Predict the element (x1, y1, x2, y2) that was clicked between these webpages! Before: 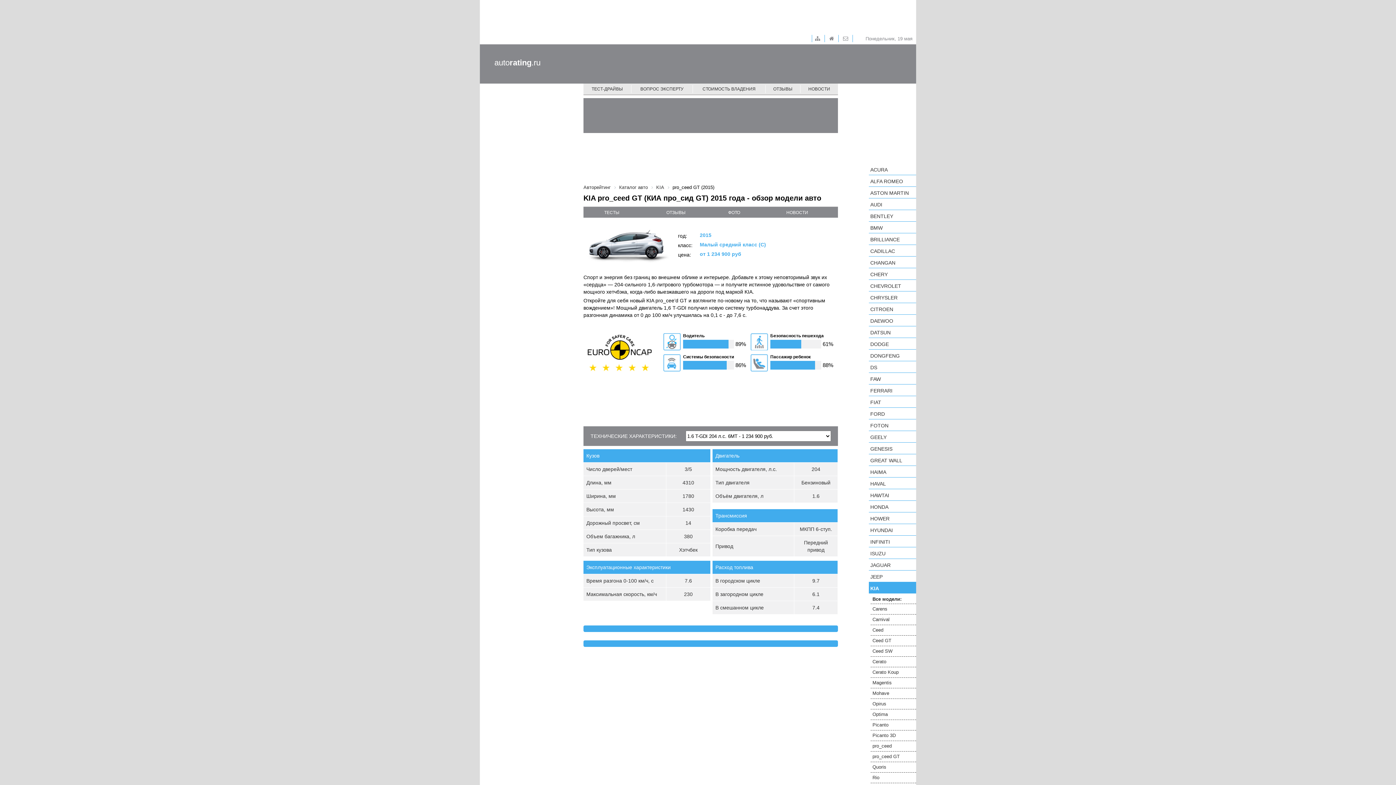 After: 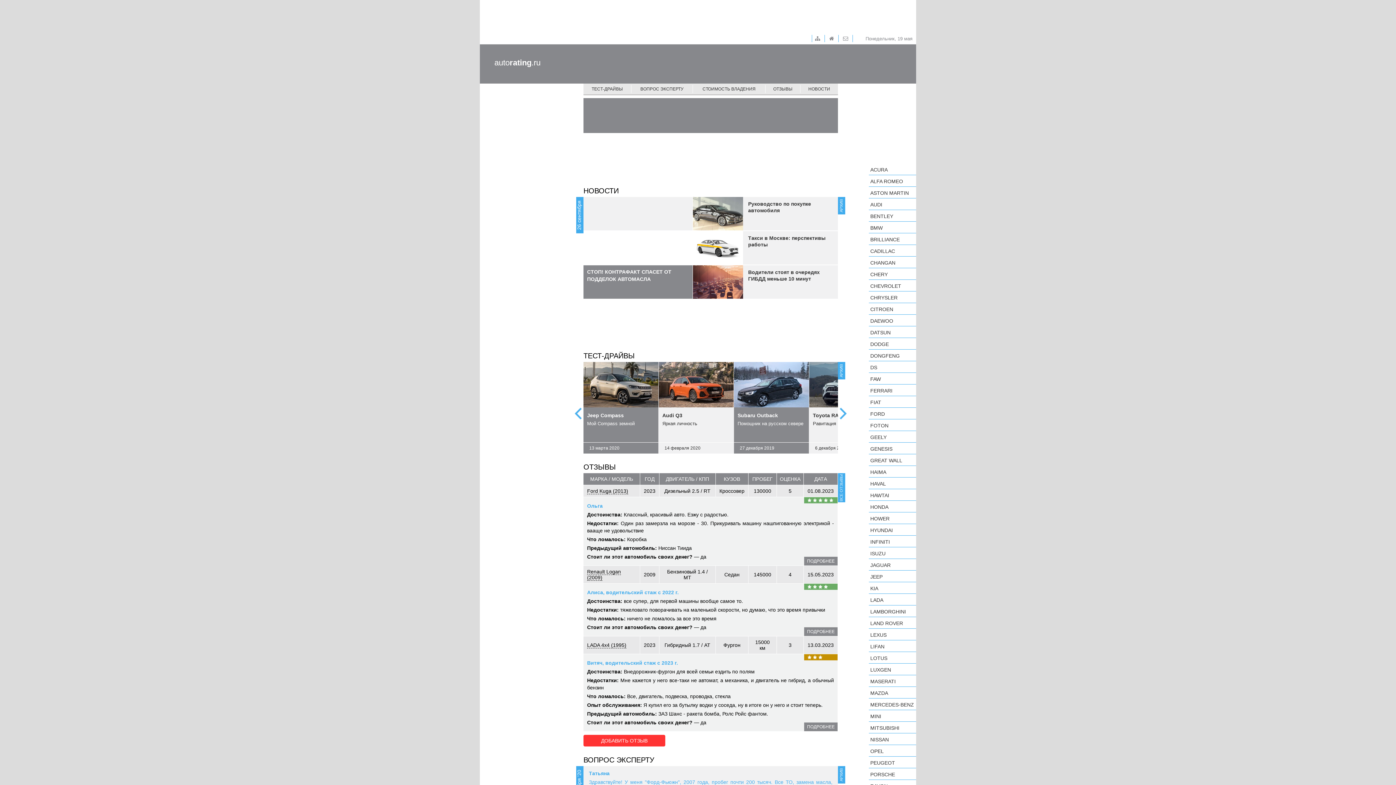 Action: bbox: (494, 58, 540, 67) label: autorating.ru